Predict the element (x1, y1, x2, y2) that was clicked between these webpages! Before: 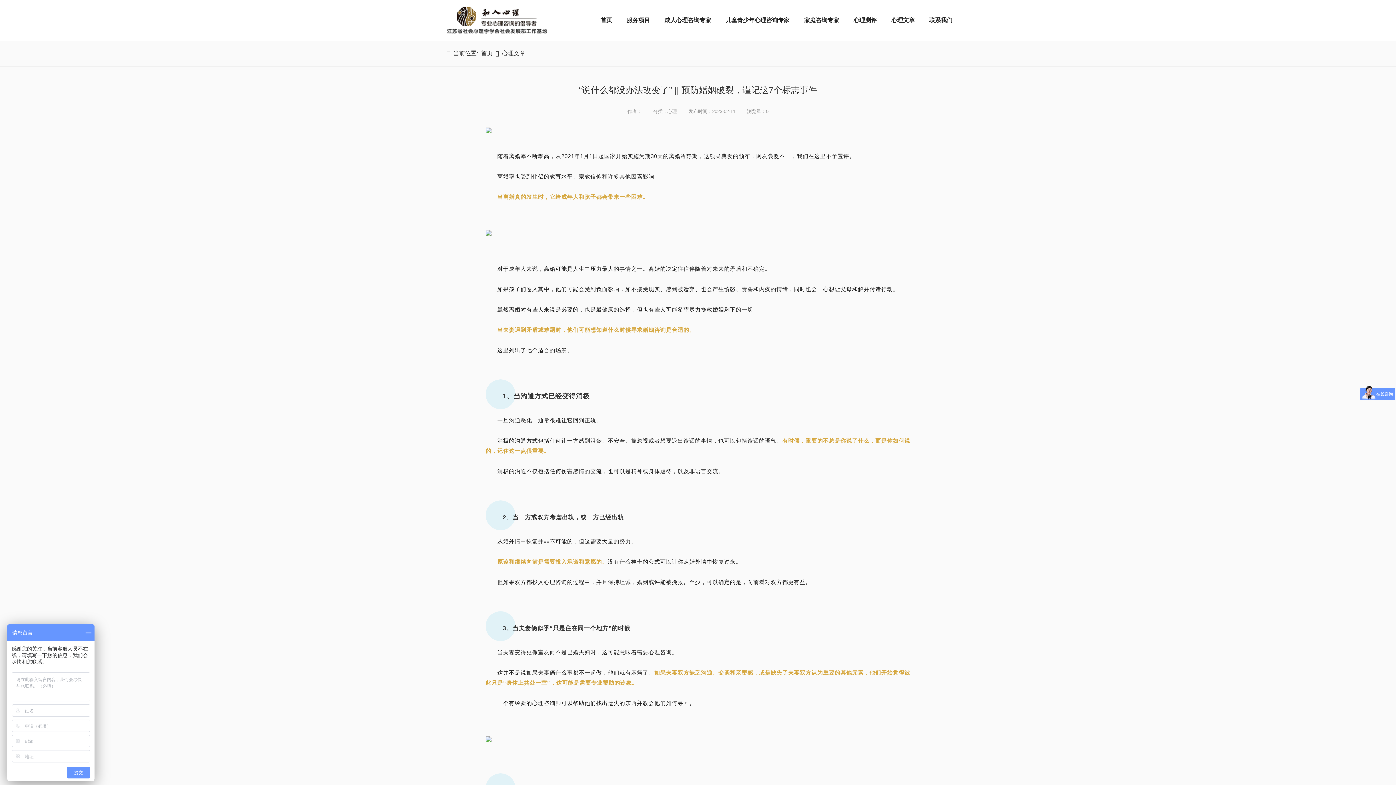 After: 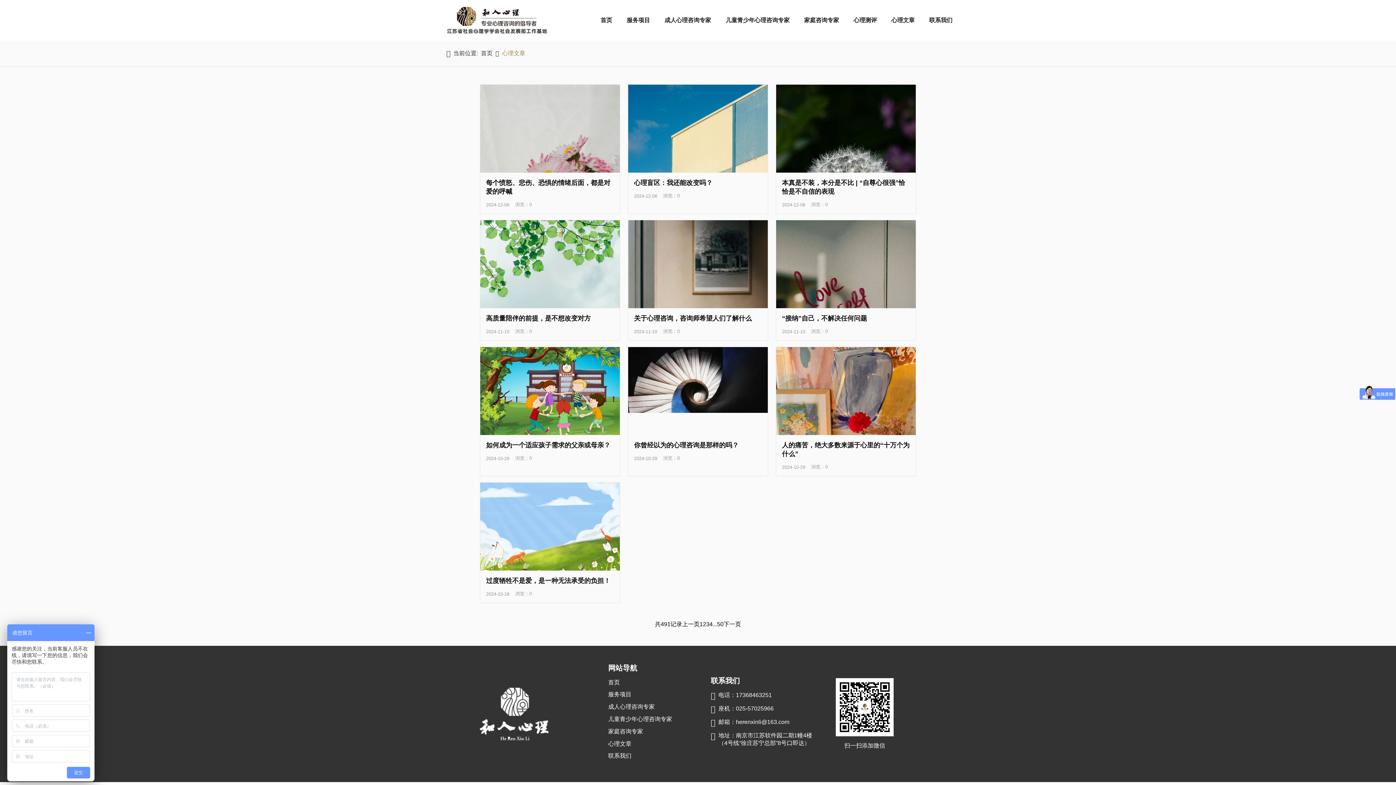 Action: label: 心理文章 bbox: (891, 16, 914, 23)